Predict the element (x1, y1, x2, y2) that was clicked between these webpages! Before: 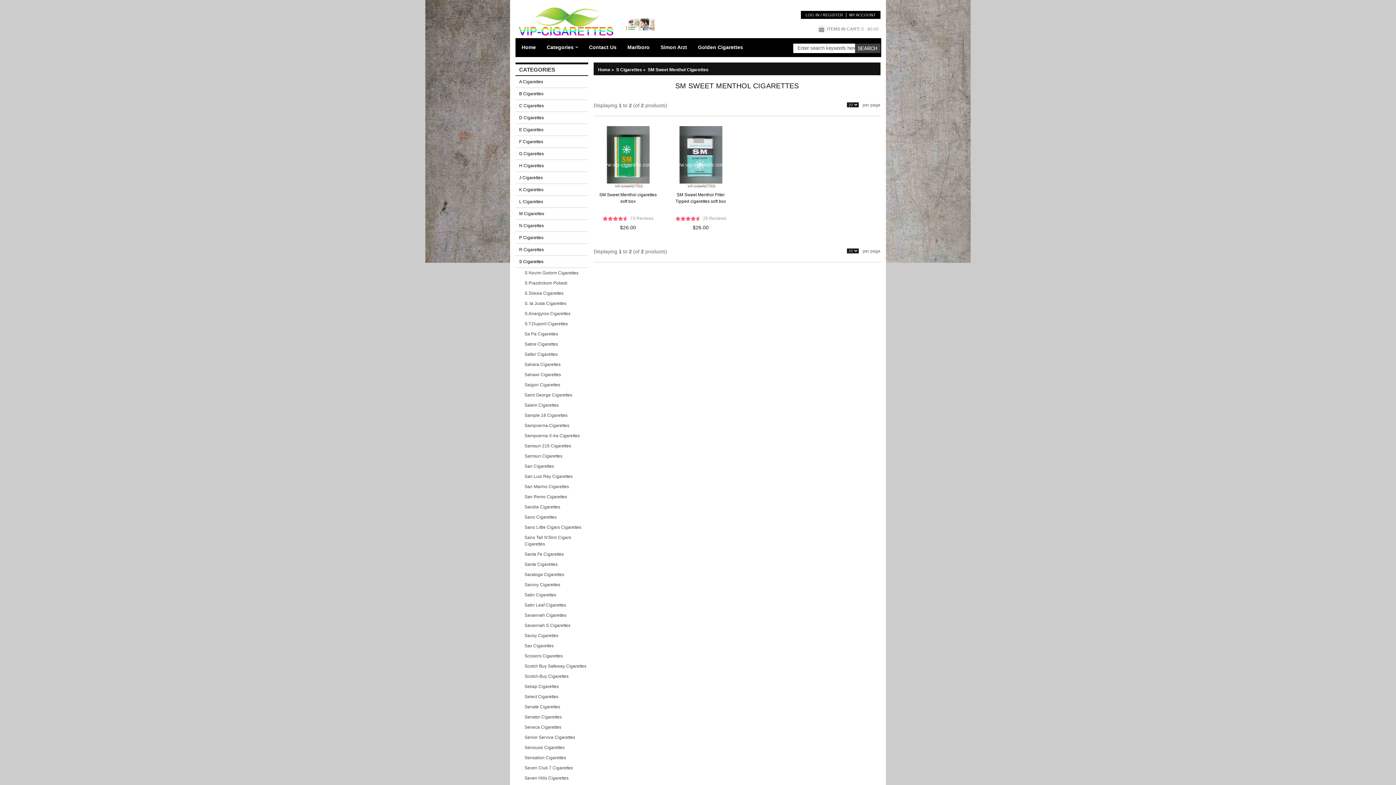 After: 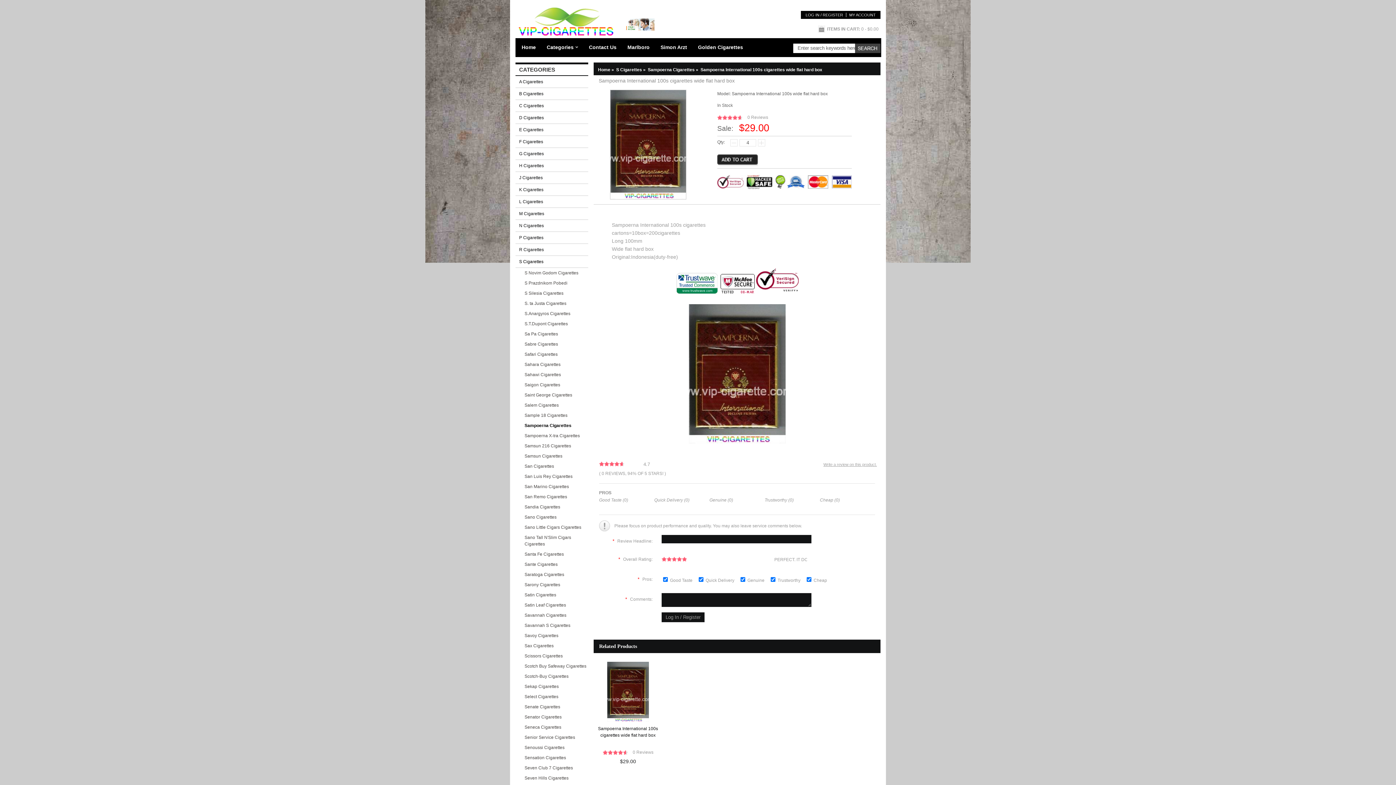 Action: label: Sampoerna Cigarettes bbox: (515, 420, 588, 430)